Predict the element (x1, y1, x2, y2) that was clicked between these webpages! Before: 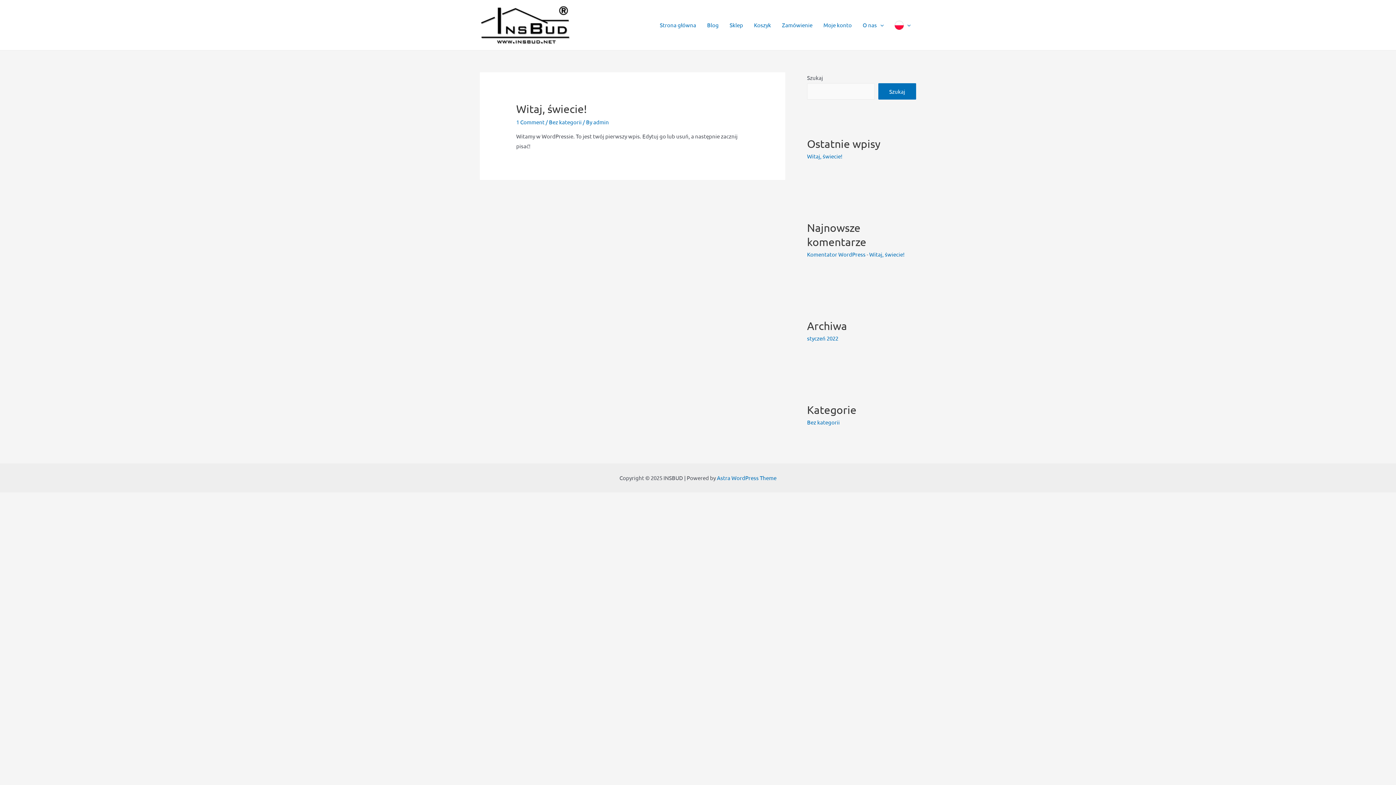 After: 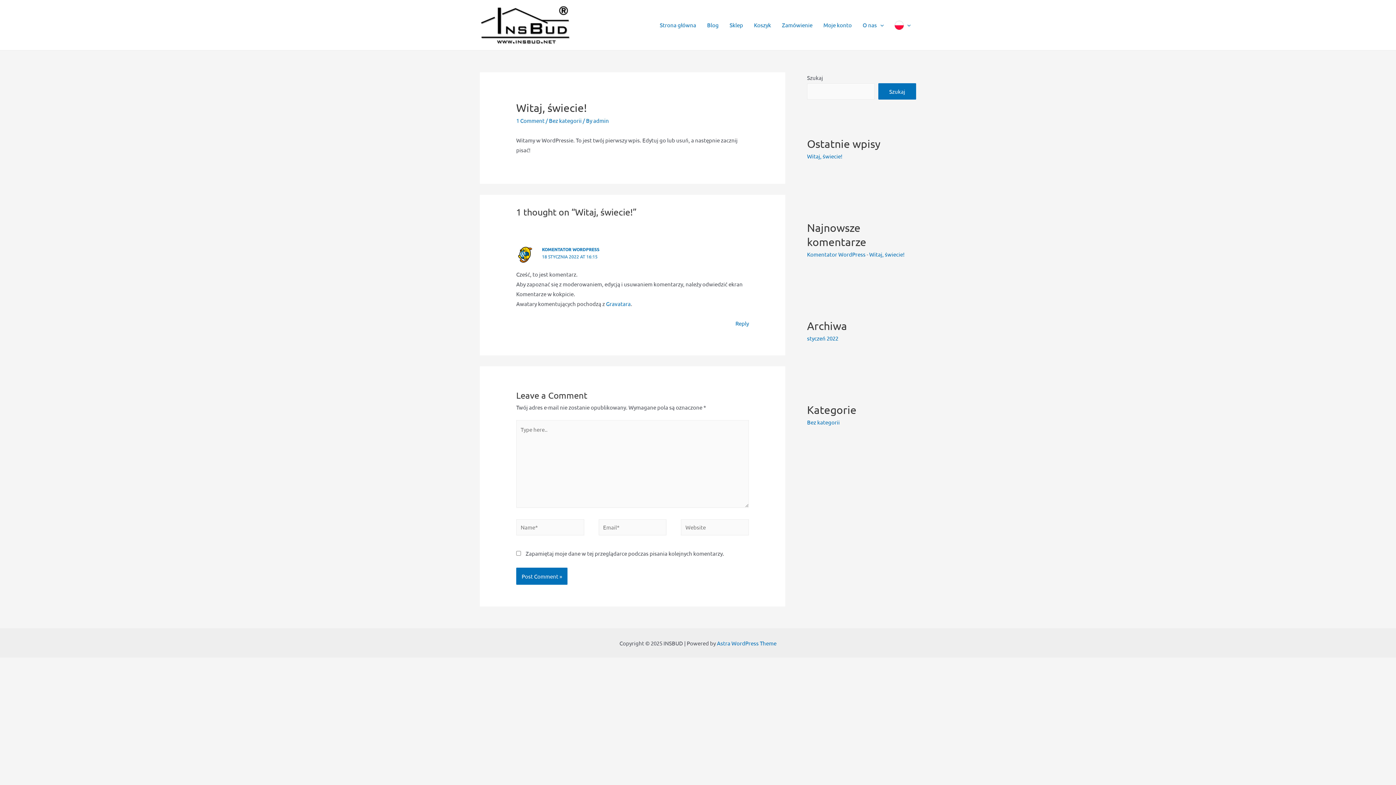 Action: bbox: (869, 250, 904, 257) label: Witaj, świecie!